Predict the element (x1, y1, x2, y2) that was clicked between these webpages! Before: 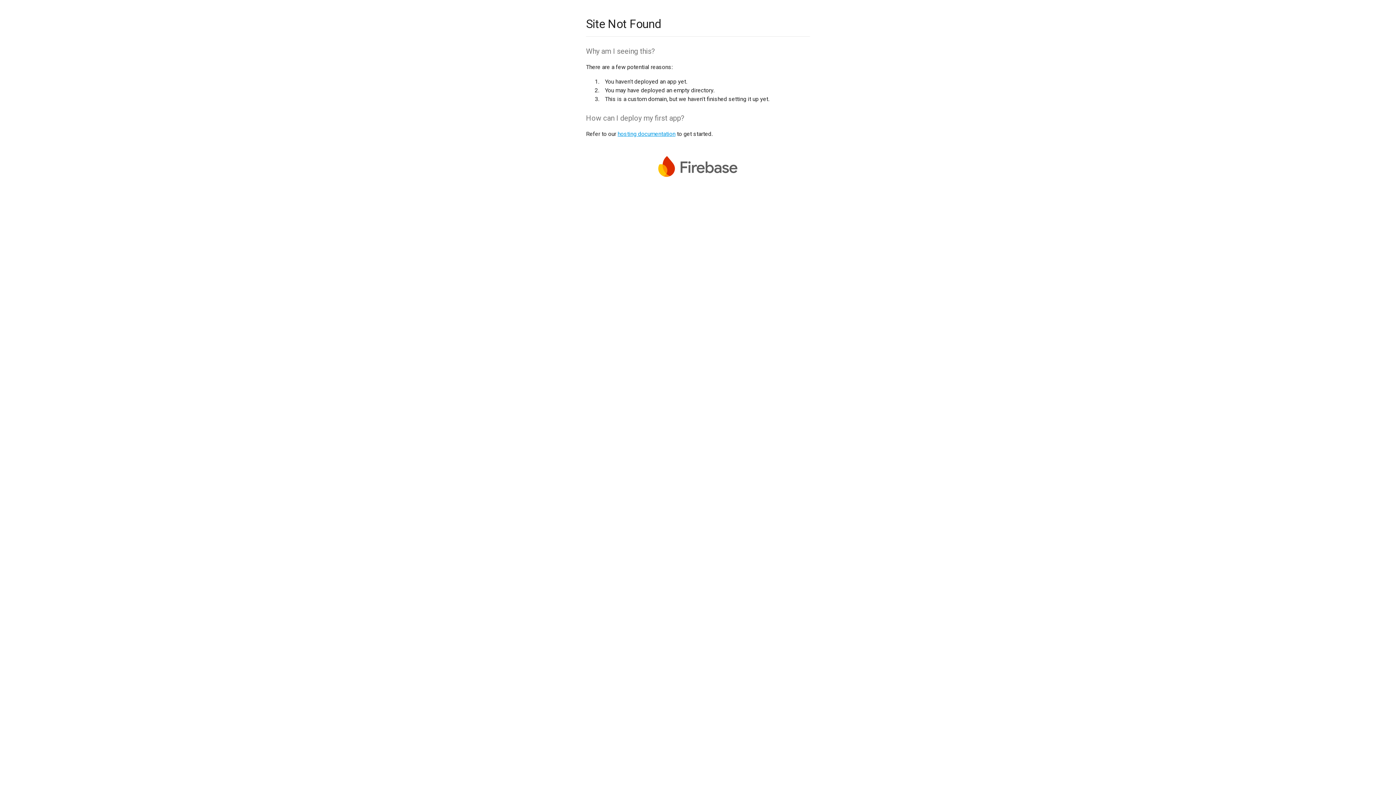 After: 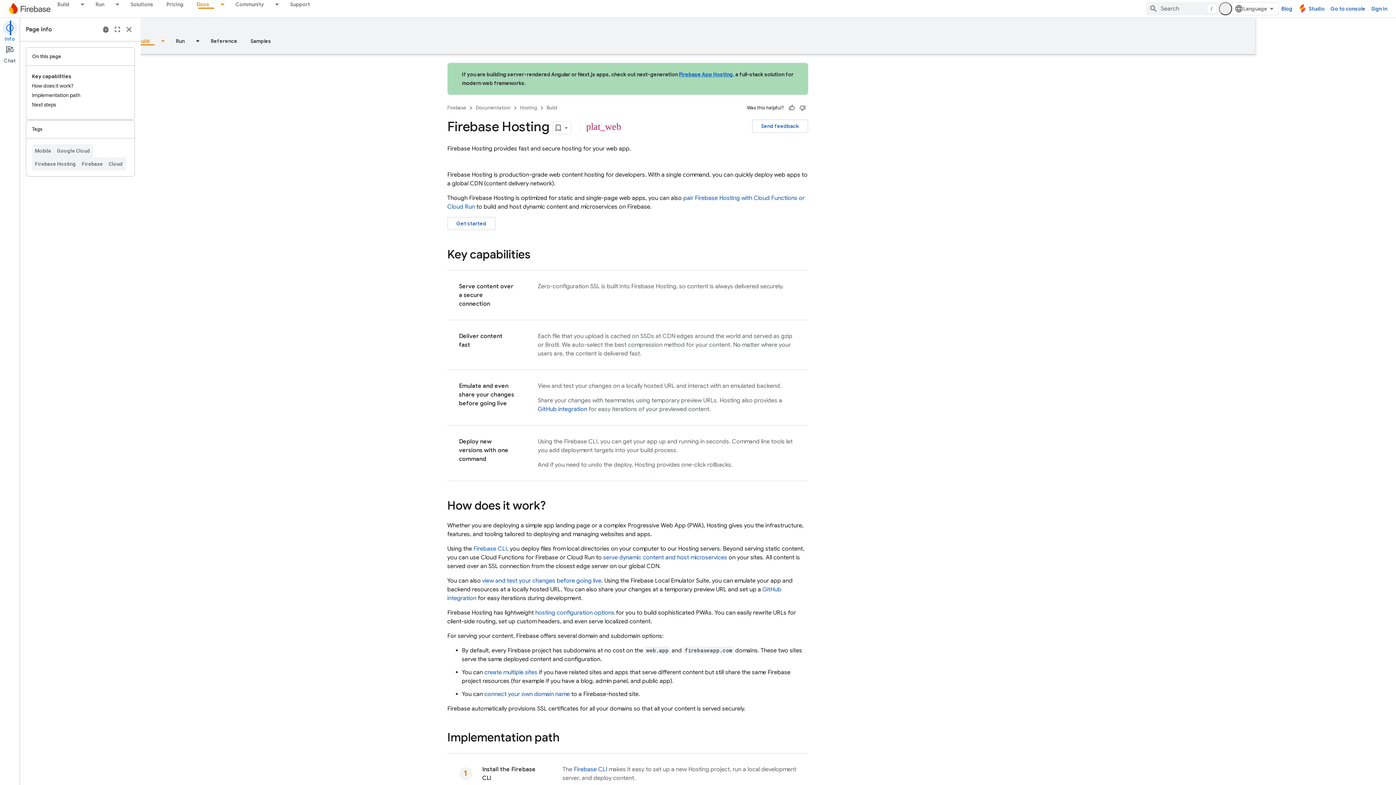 Action: bbox: (617, 130, 675, 137) label: hosting documentation